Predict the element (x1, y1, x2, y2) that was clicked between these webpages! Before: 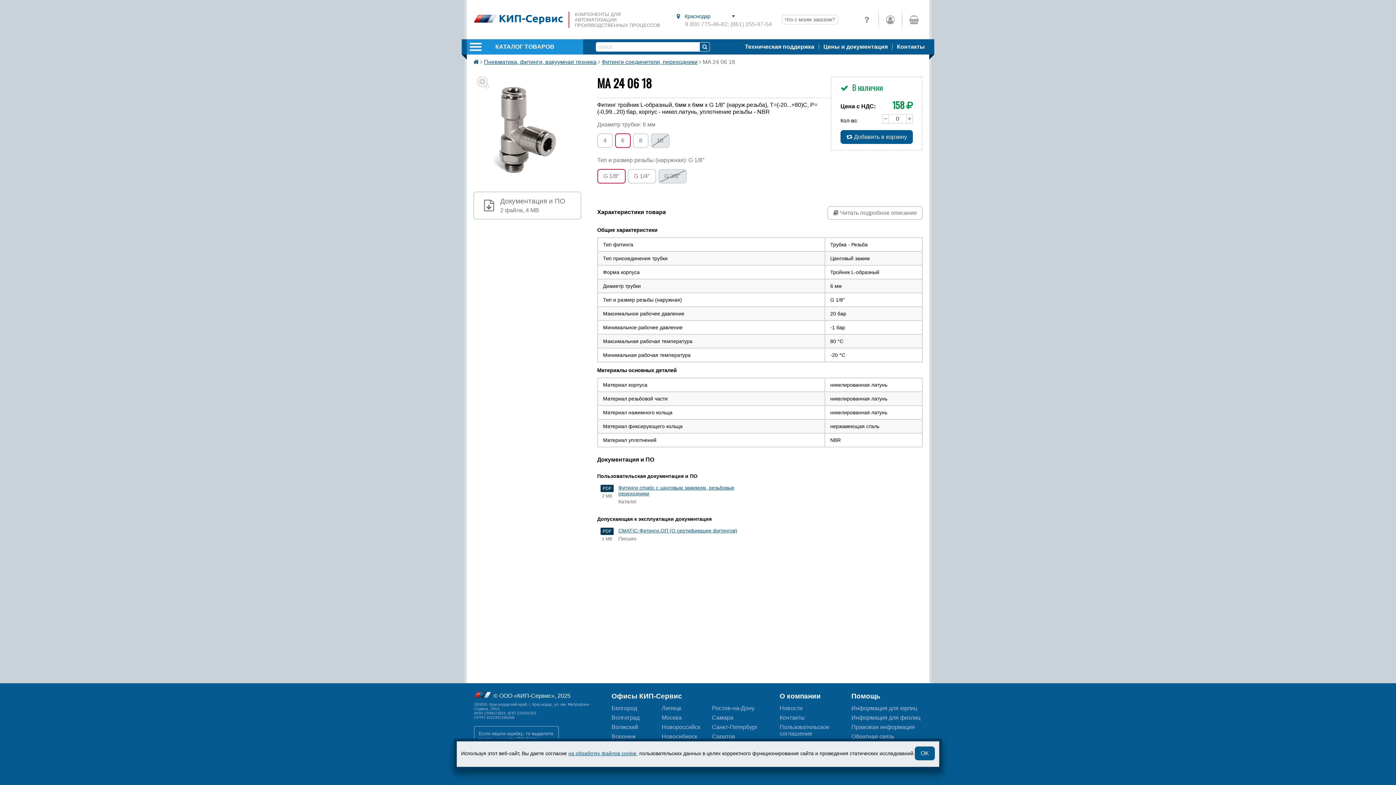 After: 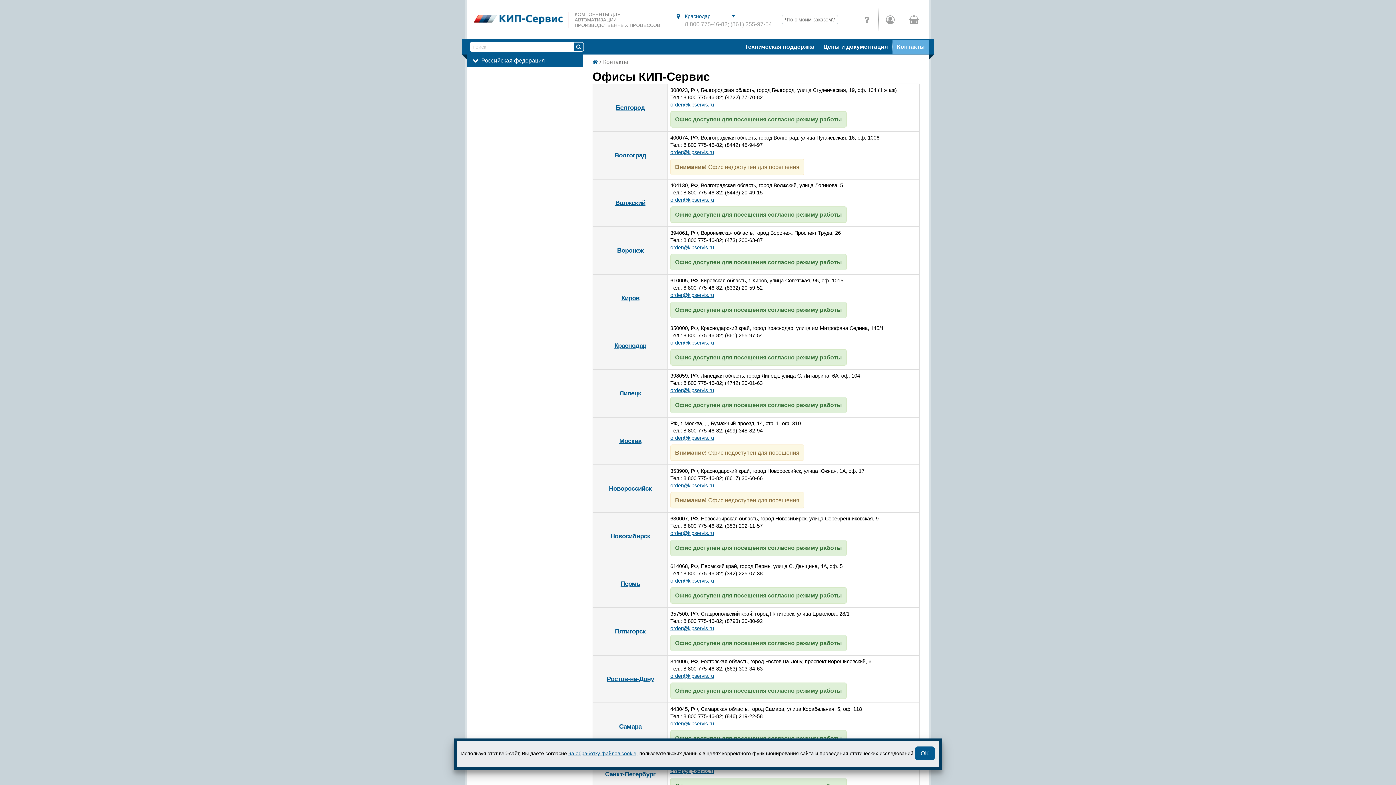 Action: bbox: (892, 39, 929, 54) label: Контакты